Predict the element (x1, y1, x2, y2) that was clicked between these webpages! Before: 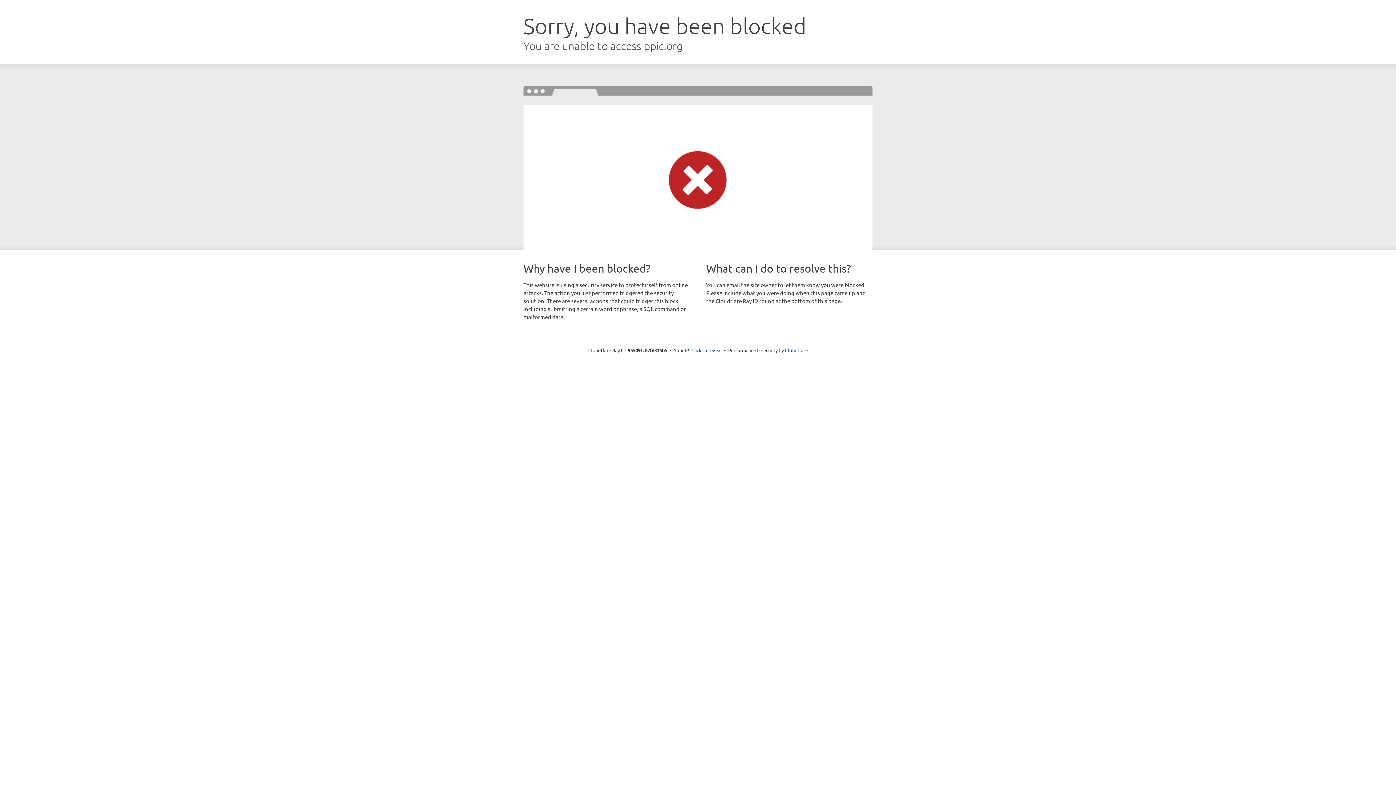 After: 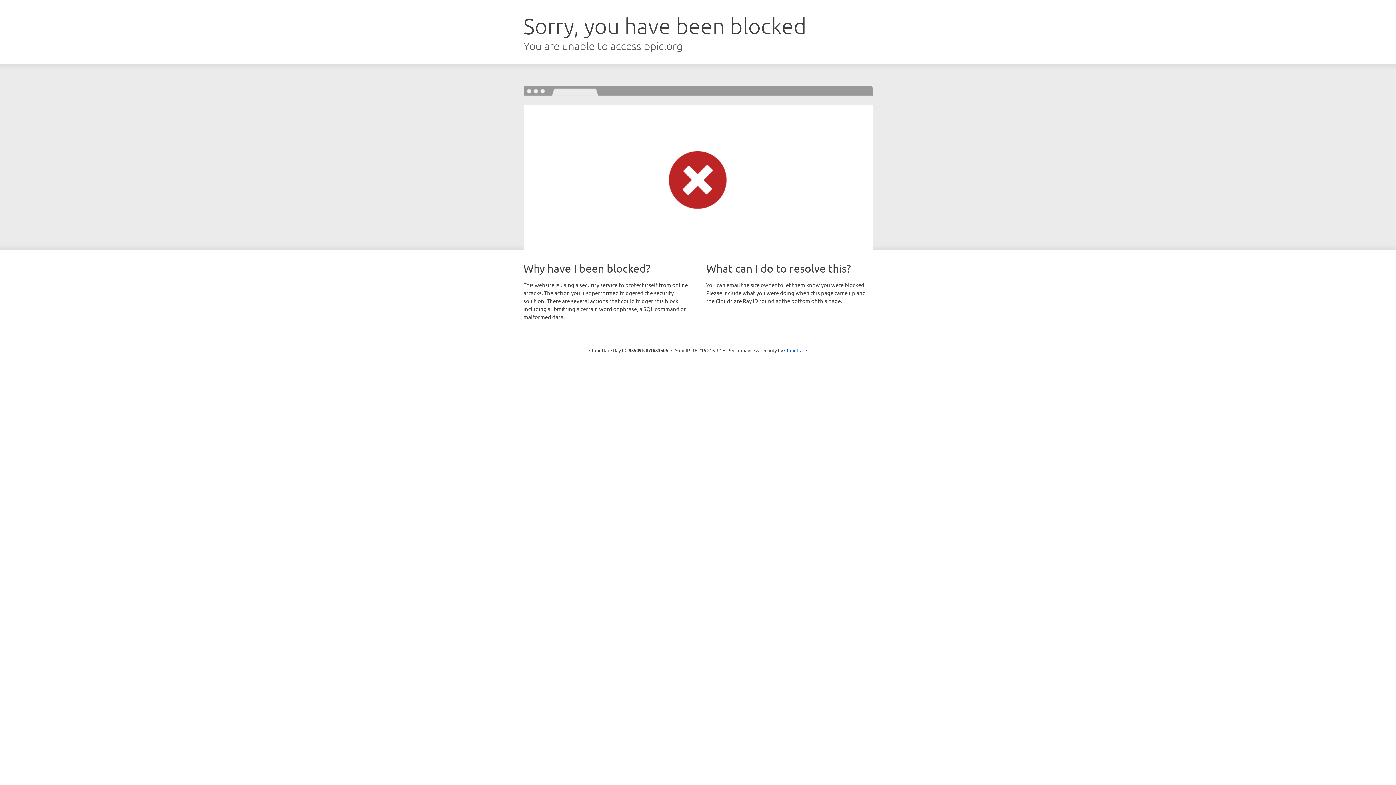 Action: label: Click to reveal bbox: (691, 346, 722, 353)